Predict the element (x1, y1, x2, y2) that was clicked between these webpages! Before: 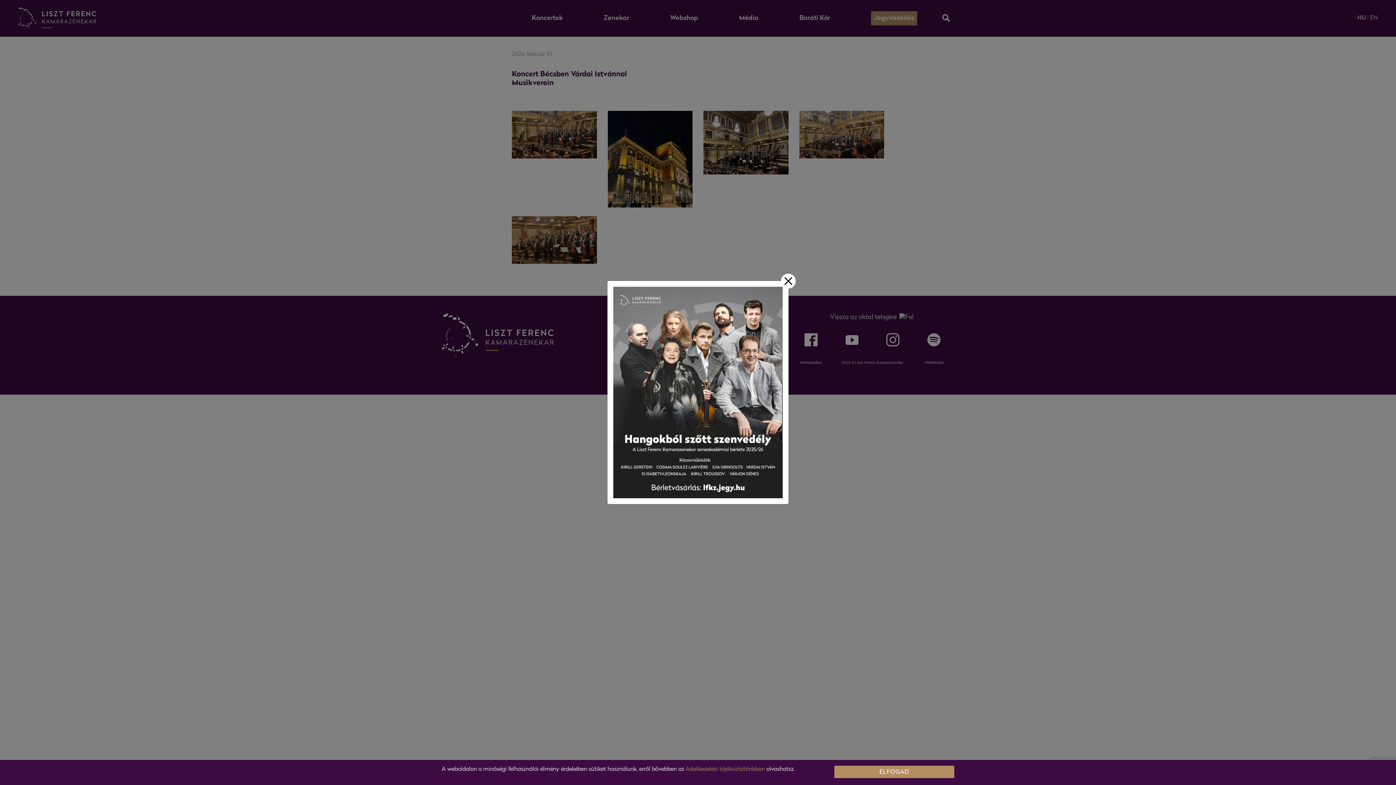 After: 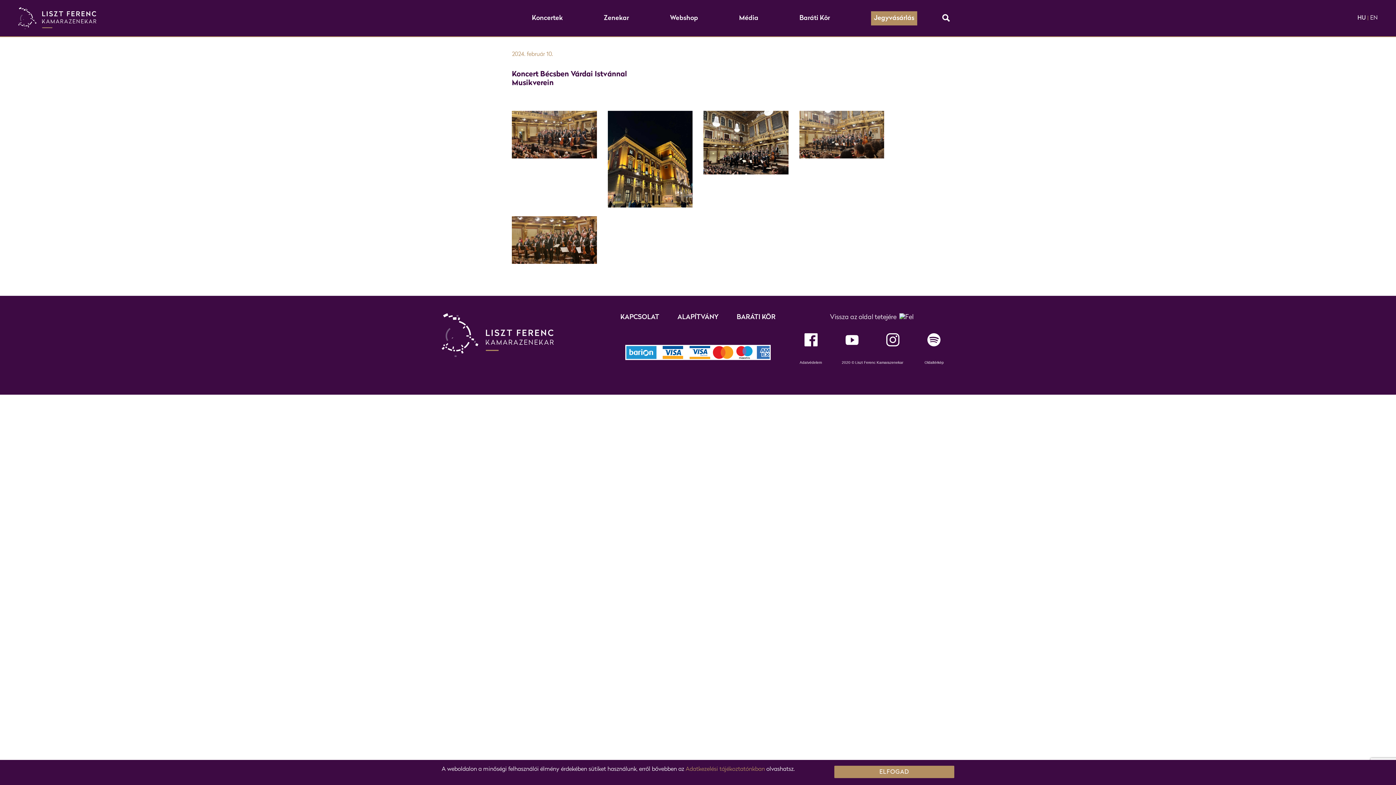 Action: label: Bezár bbox: (781, 273, 796, 288)